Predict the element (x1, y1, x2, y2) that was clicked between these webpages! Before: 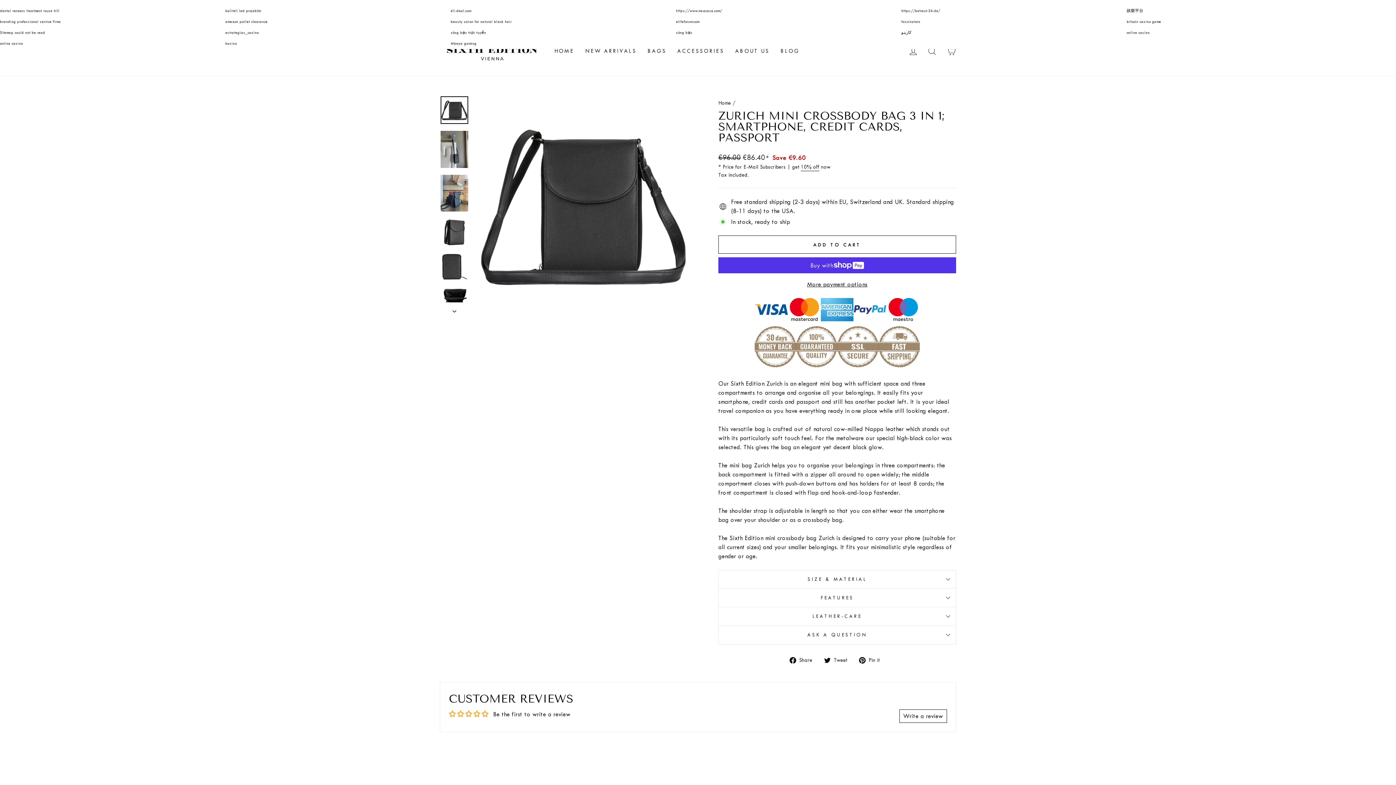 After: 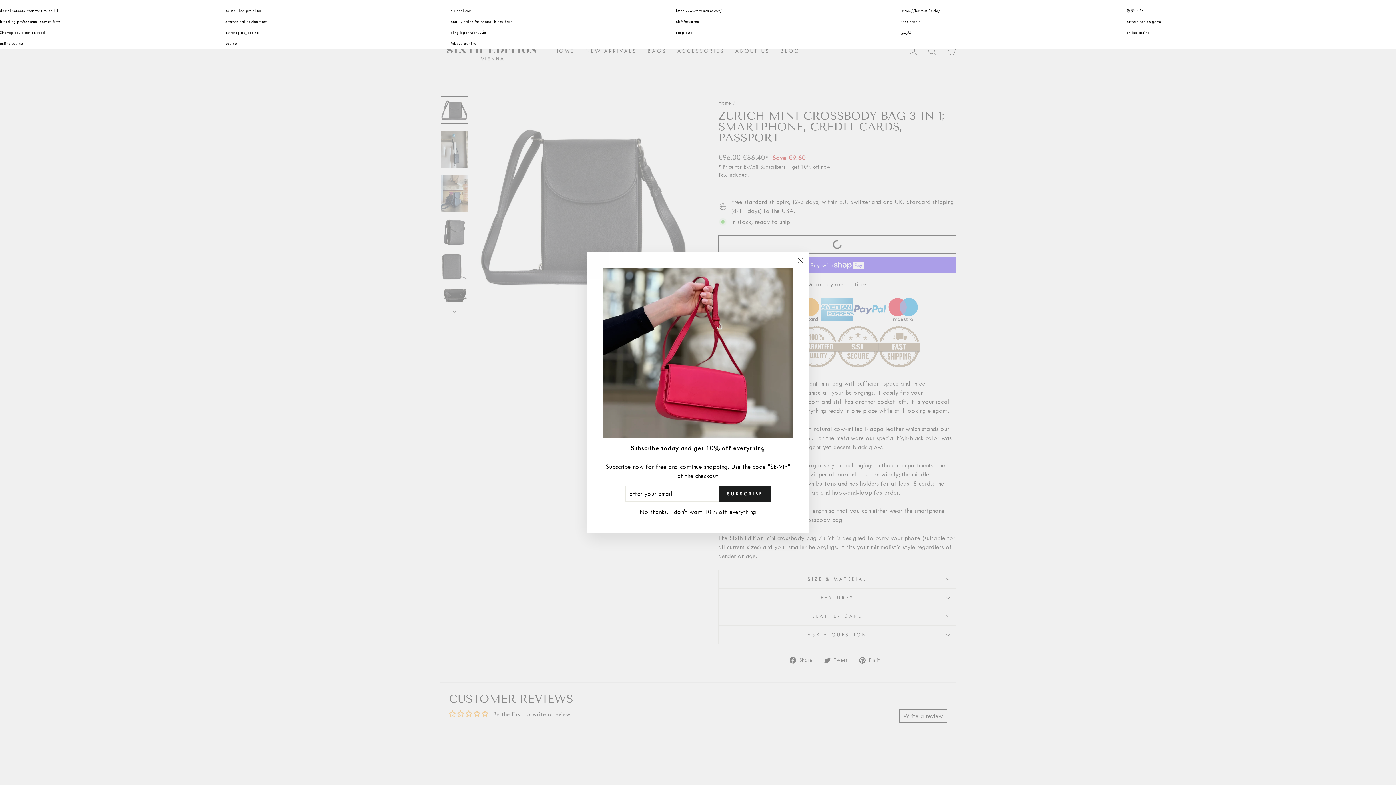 Action: label: ADD TO CART bbox: (718, 235, 956, 253)